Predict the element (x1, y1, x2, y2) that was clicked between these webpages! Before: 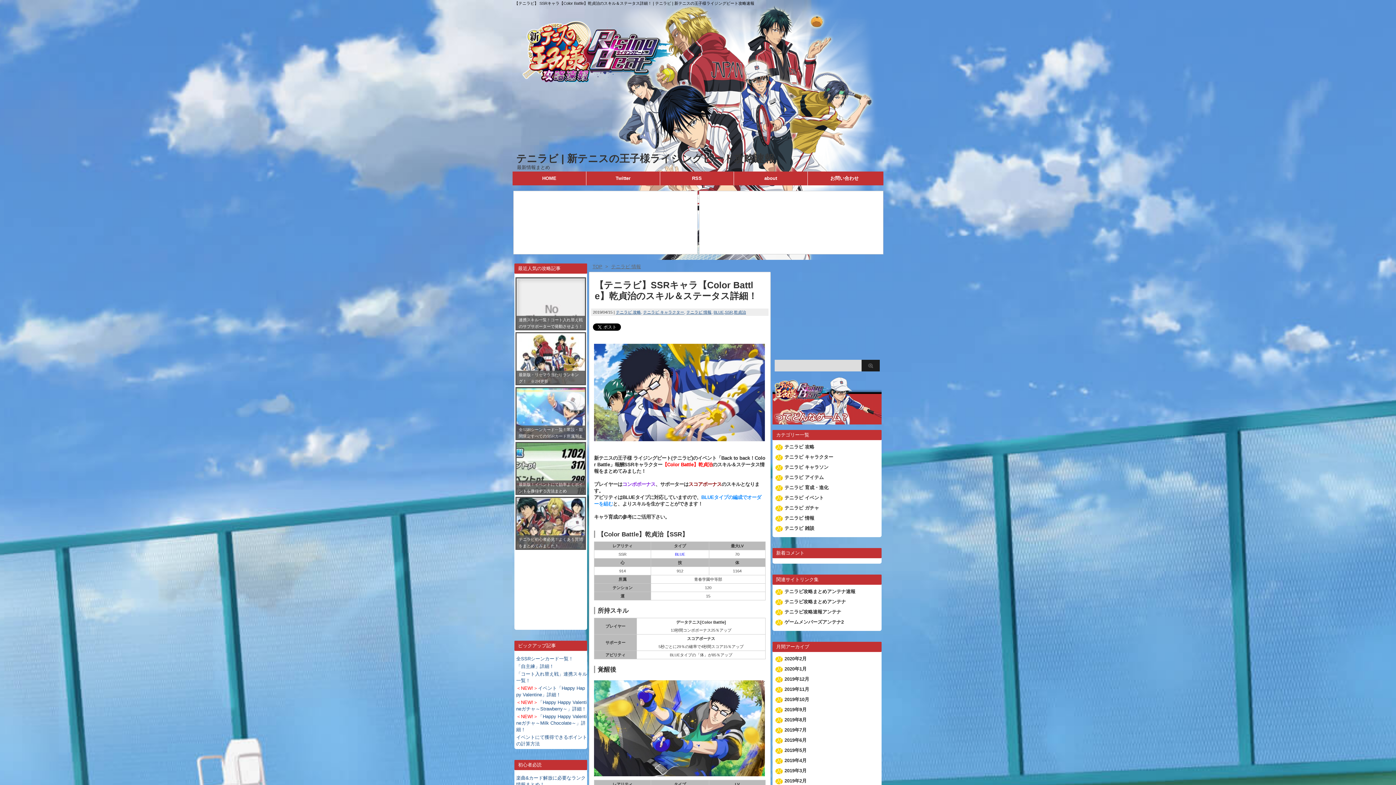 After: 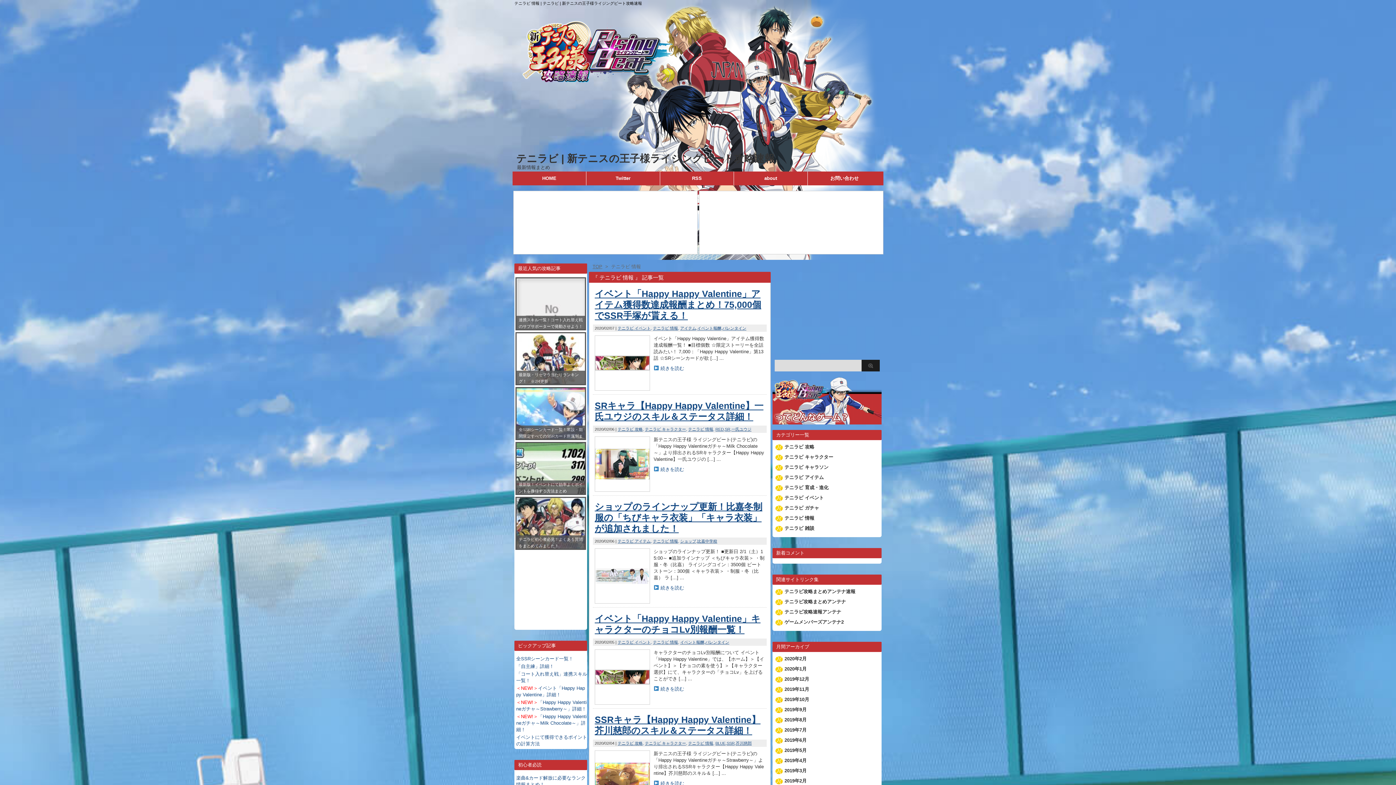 Action: bbox: (686, 309, 713, 315) label: テニラビ 情報